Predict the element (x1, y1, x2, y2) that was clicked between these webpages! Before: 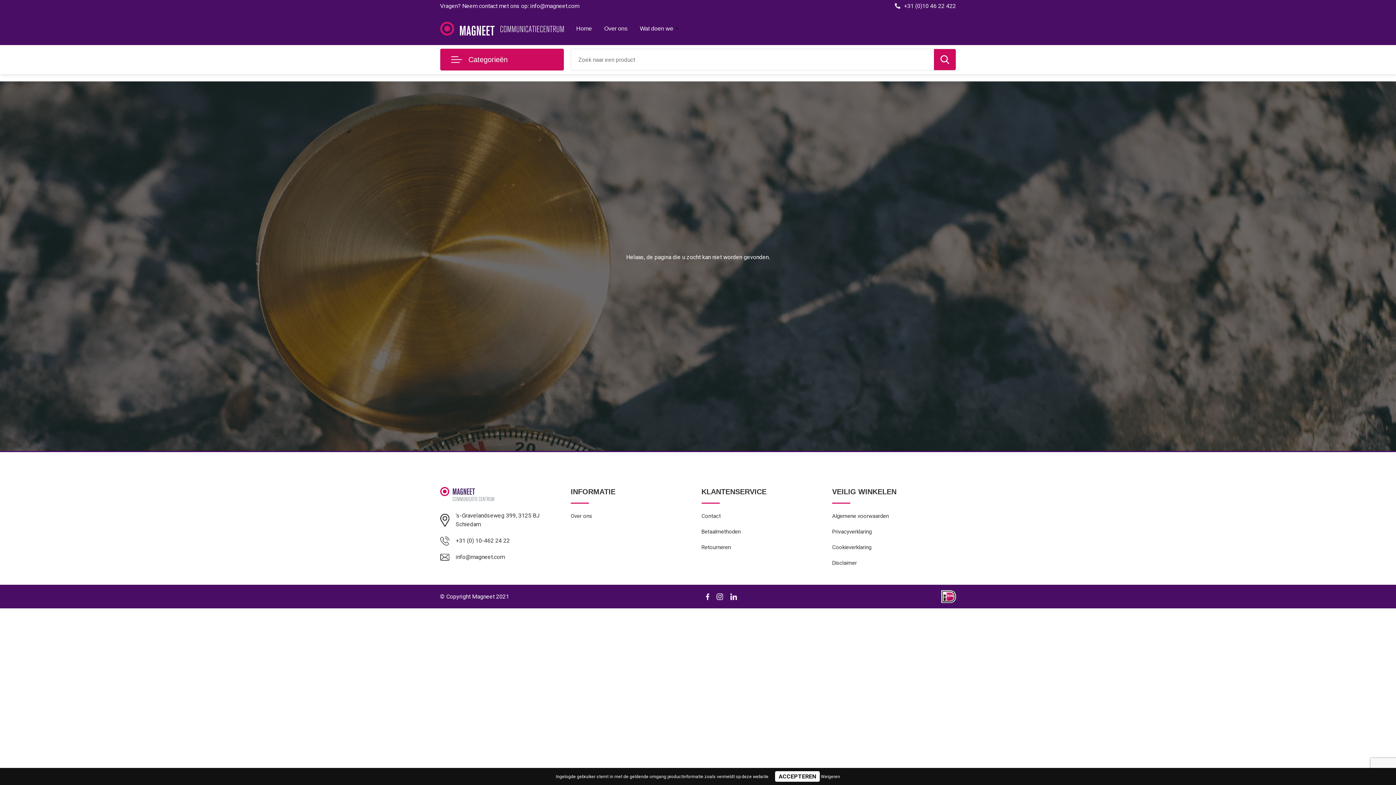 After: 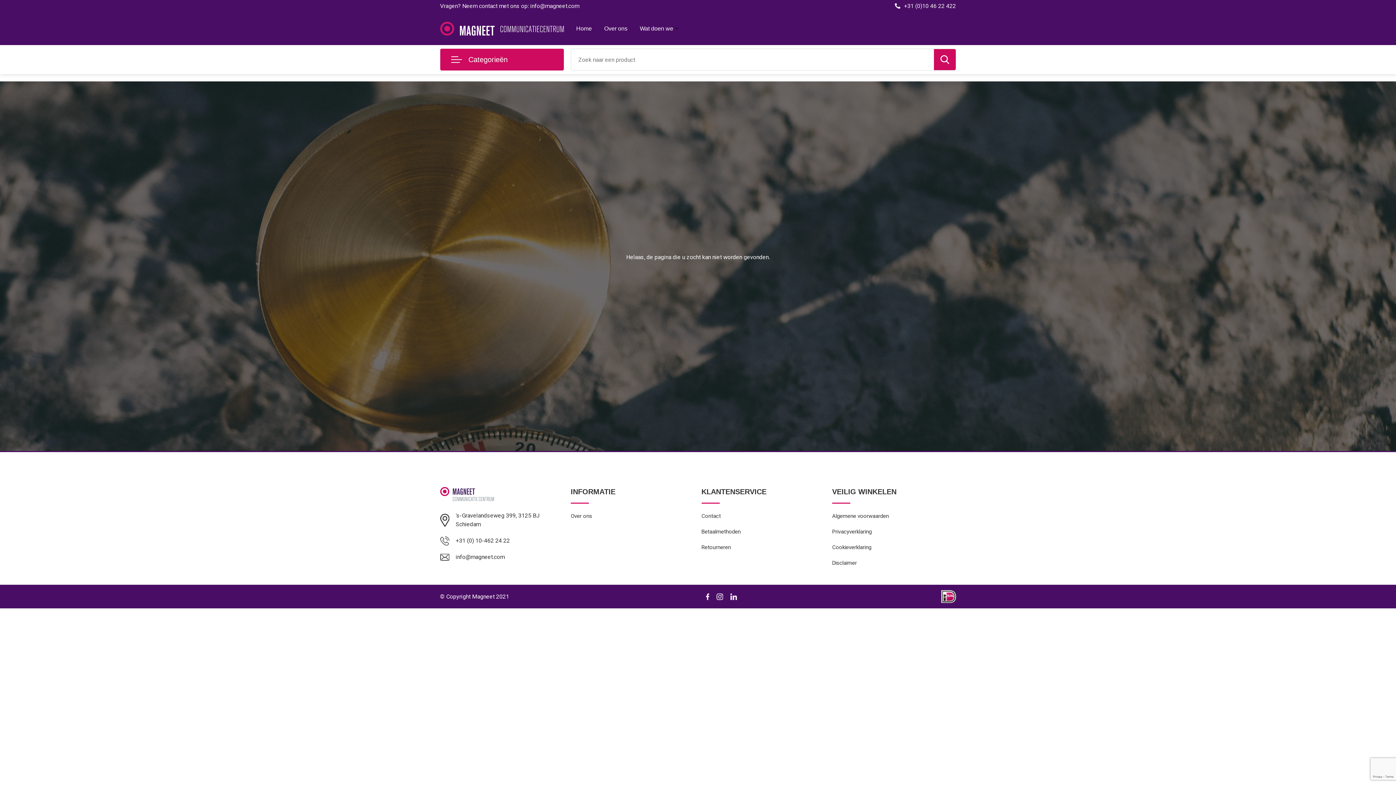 Action: label: Weigeren bbox: (821, 773, 840, 780)